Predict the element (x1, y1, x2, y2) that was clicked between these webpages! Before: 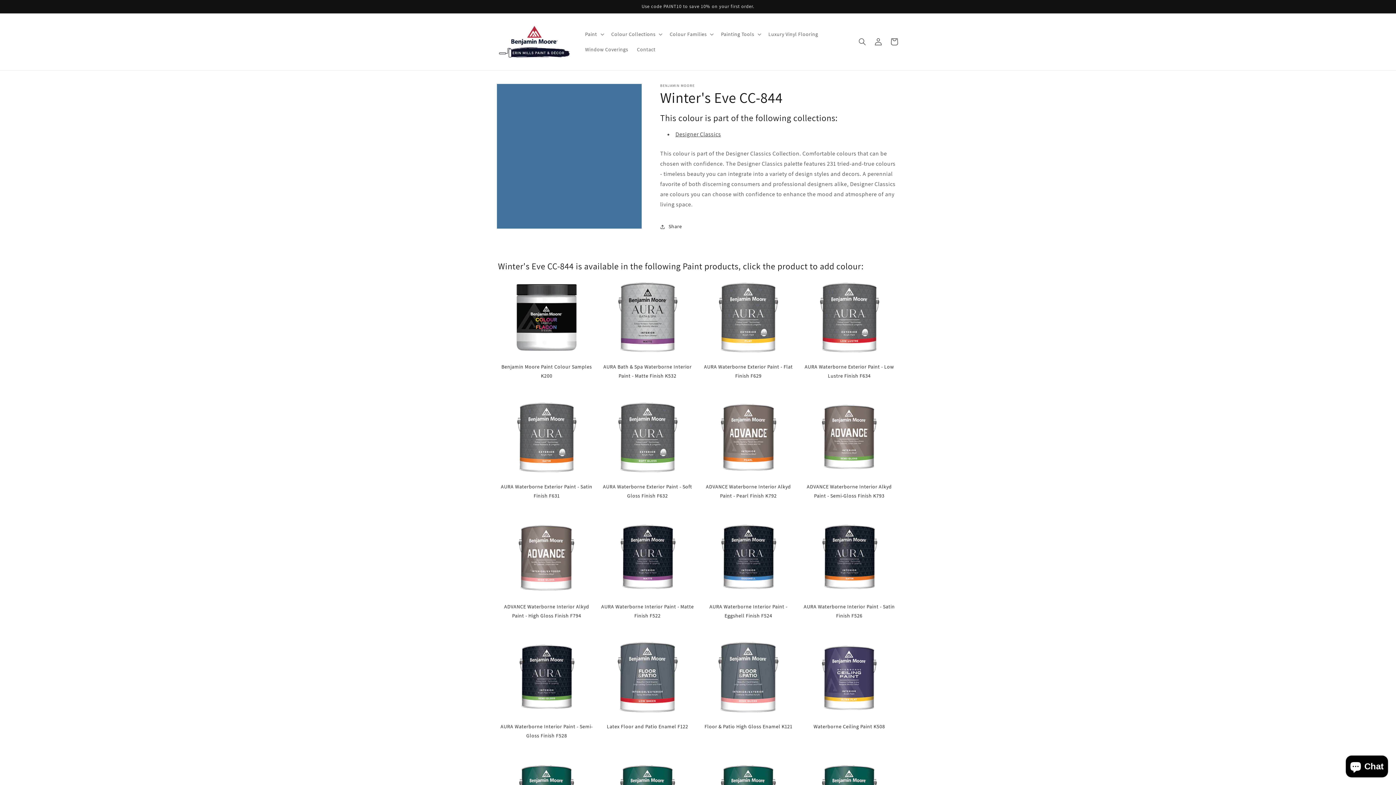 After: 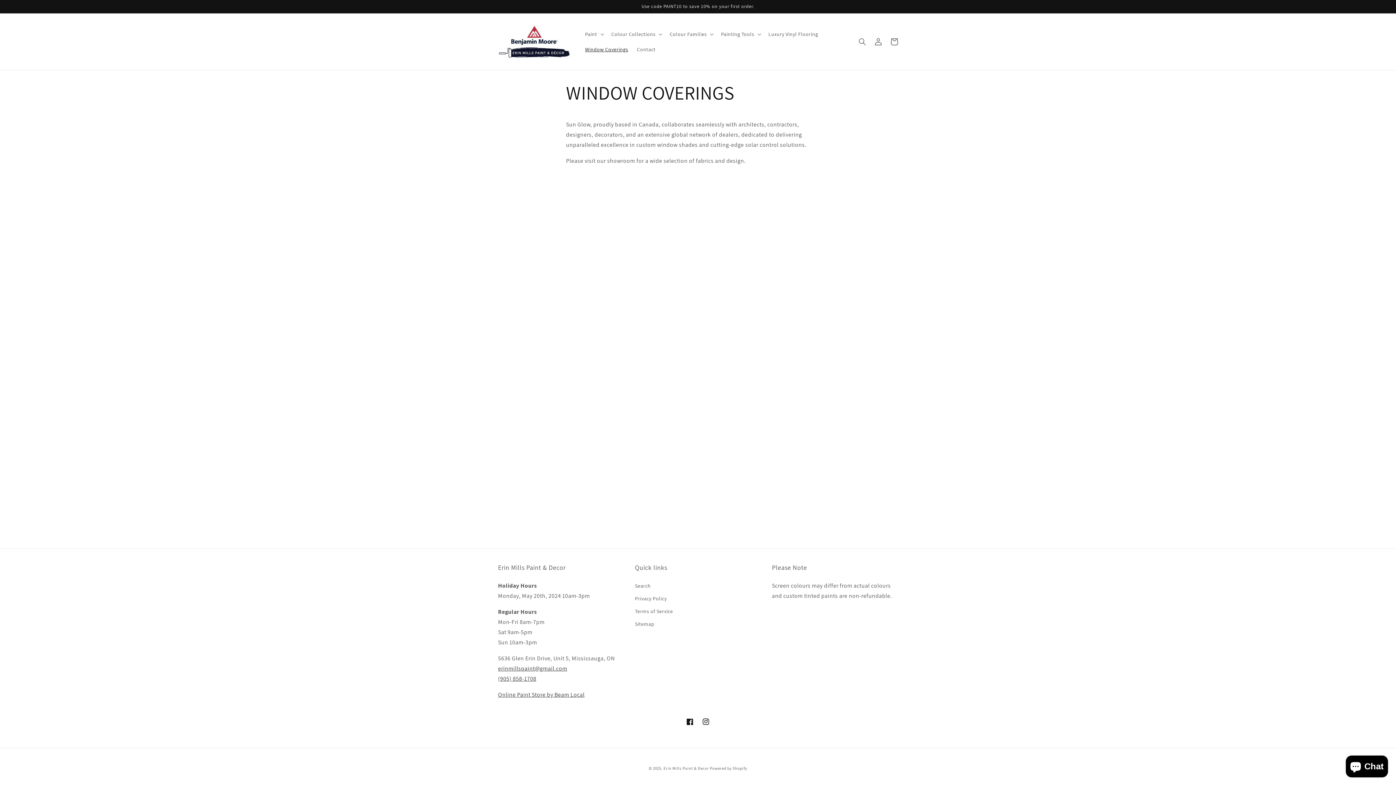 Action: bbox: (580, 41, 632, 57) label: Window Coverings